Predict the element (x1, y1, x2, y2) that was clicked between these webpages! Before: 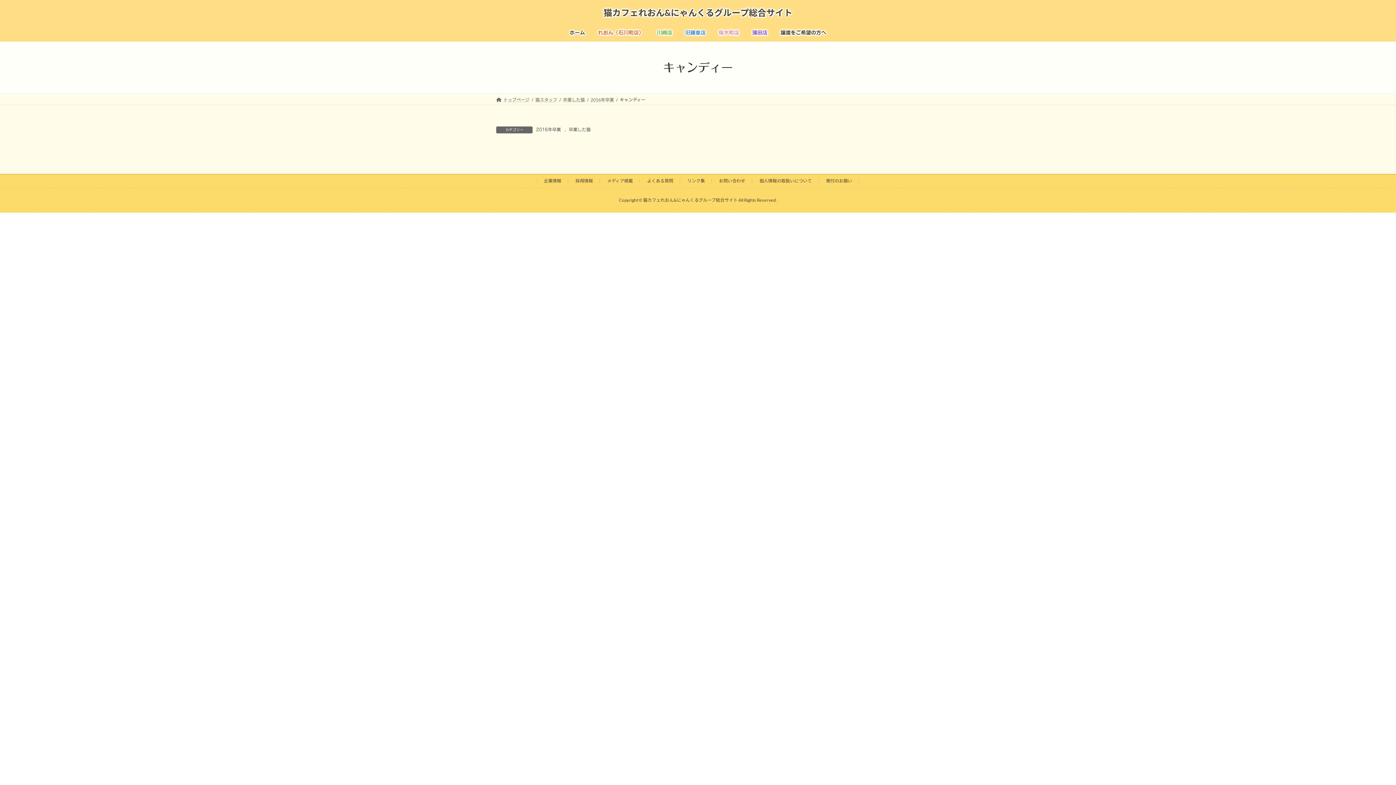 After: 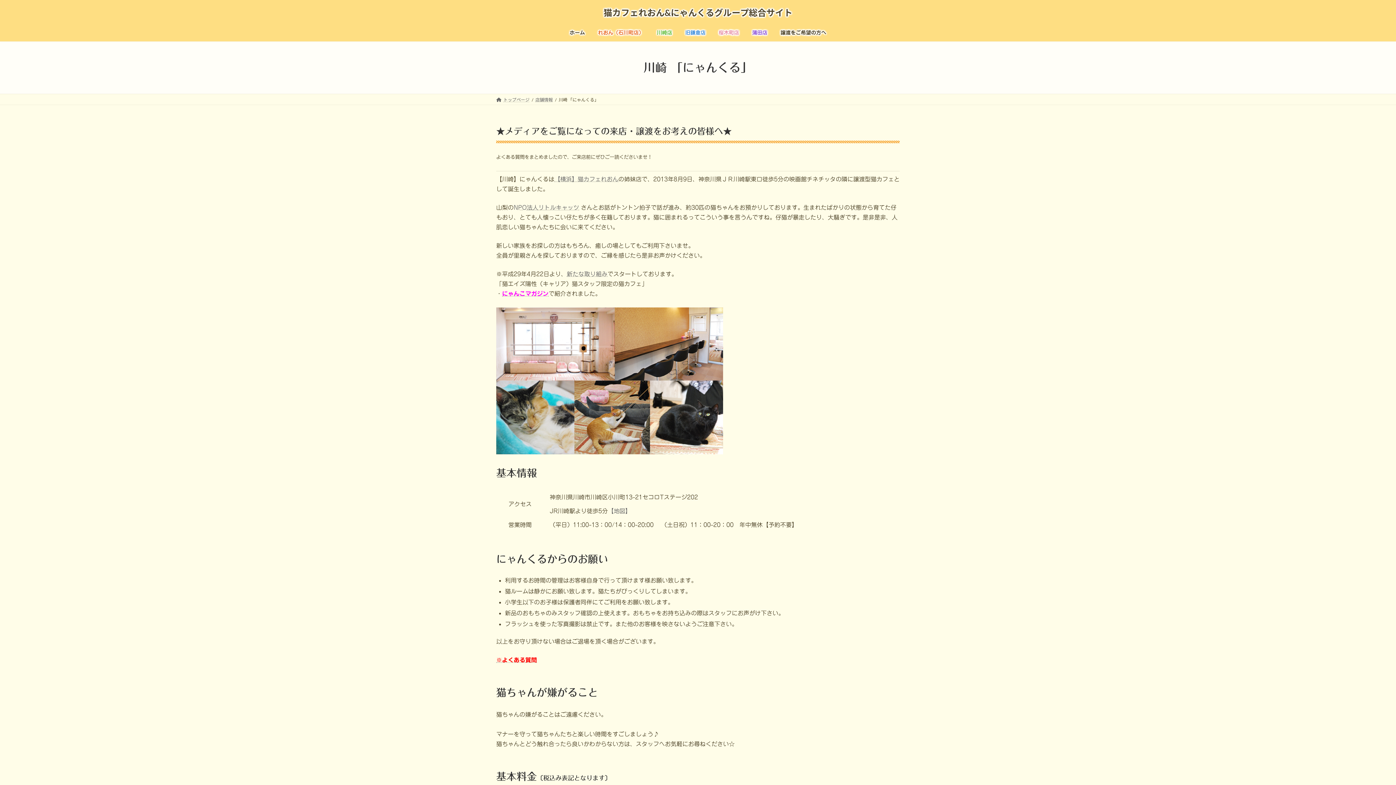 Action: bbox: (650, 24, 678, 41) label: 川崎店